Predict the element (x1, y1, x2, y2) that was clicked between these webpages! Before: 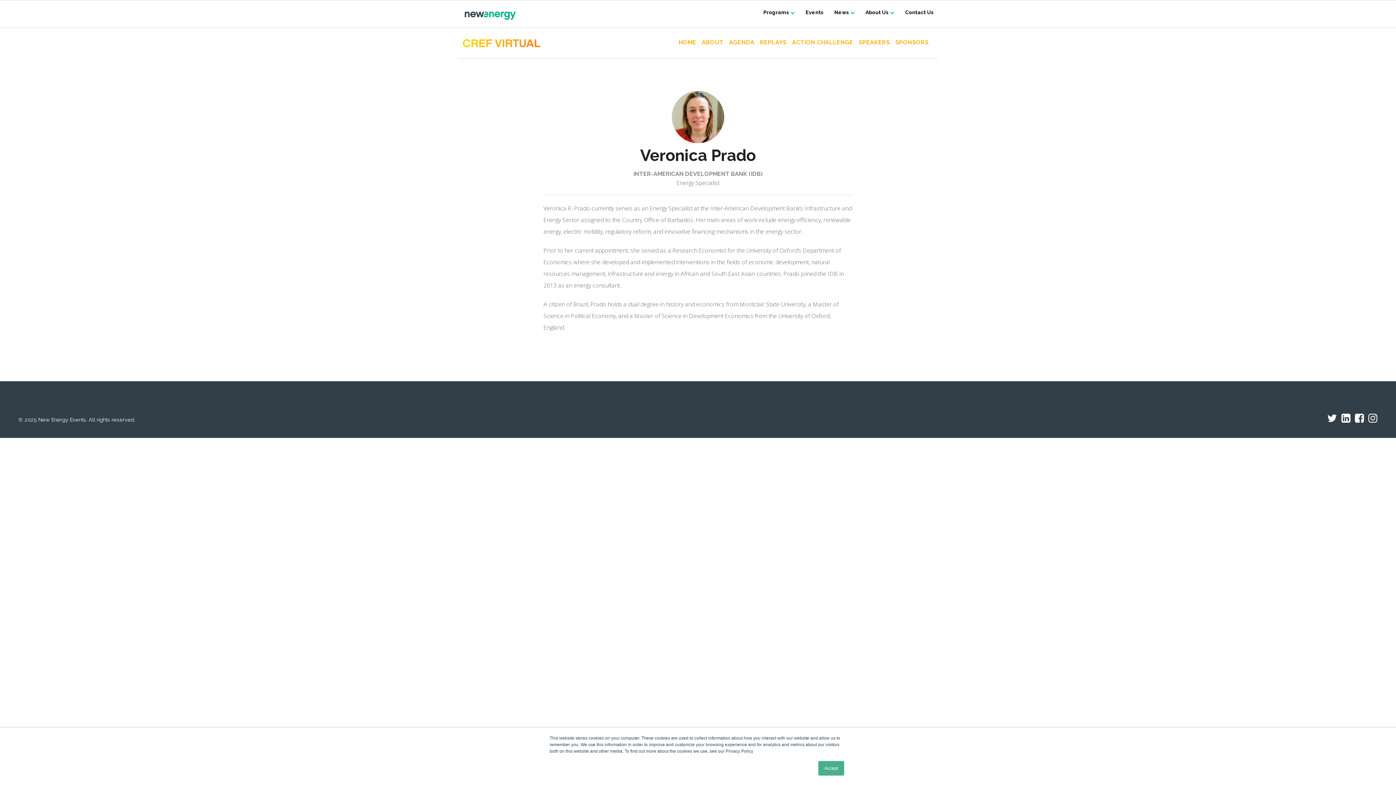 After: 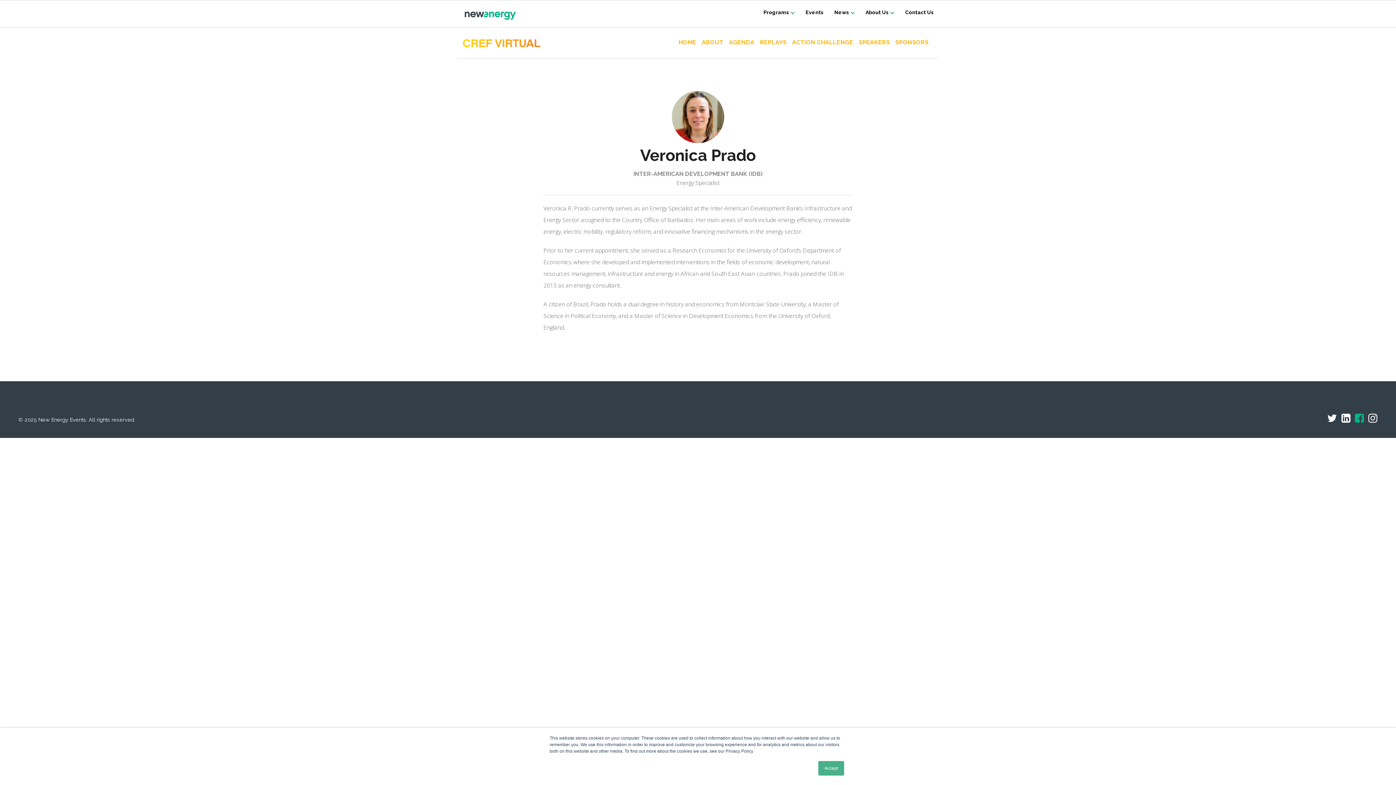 Action: bbox: (1355, 413, 1364, 425)